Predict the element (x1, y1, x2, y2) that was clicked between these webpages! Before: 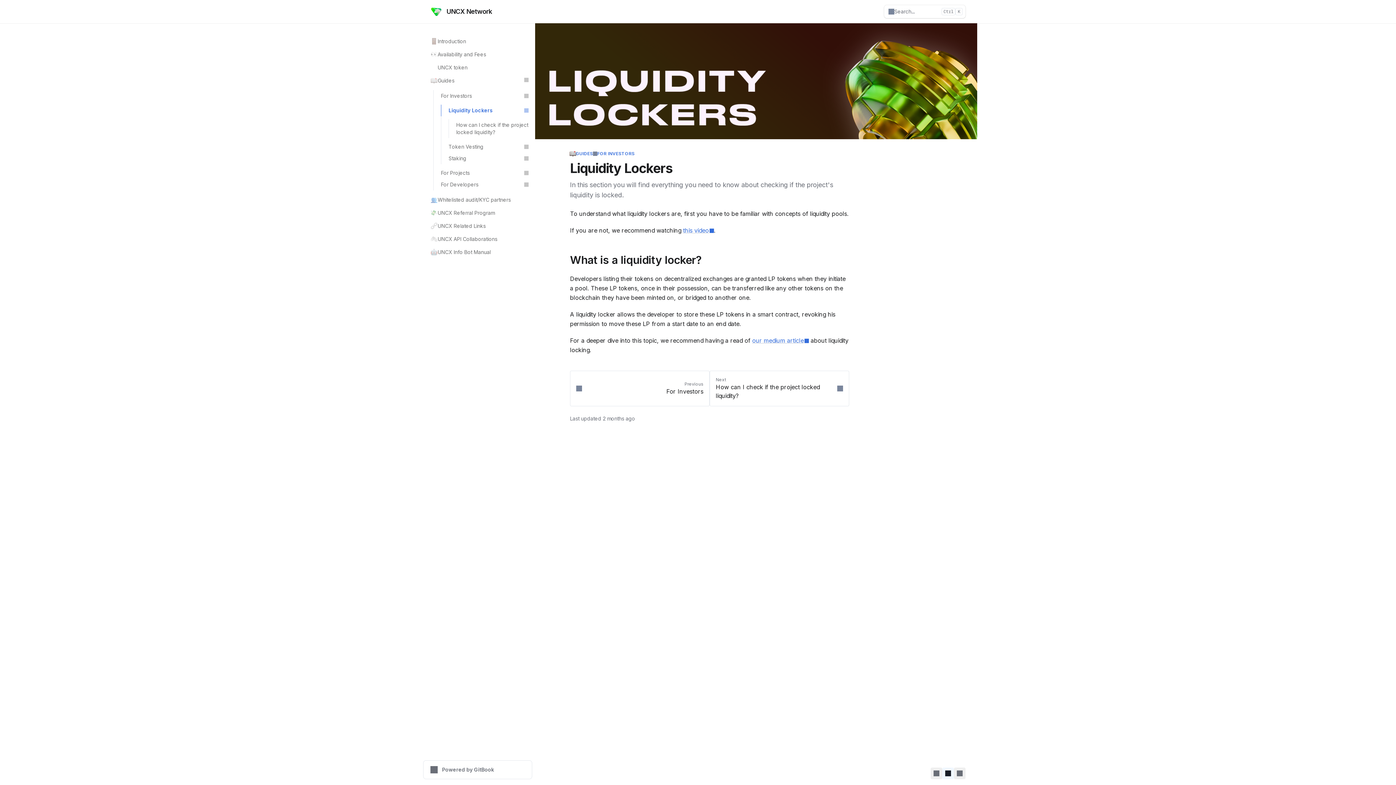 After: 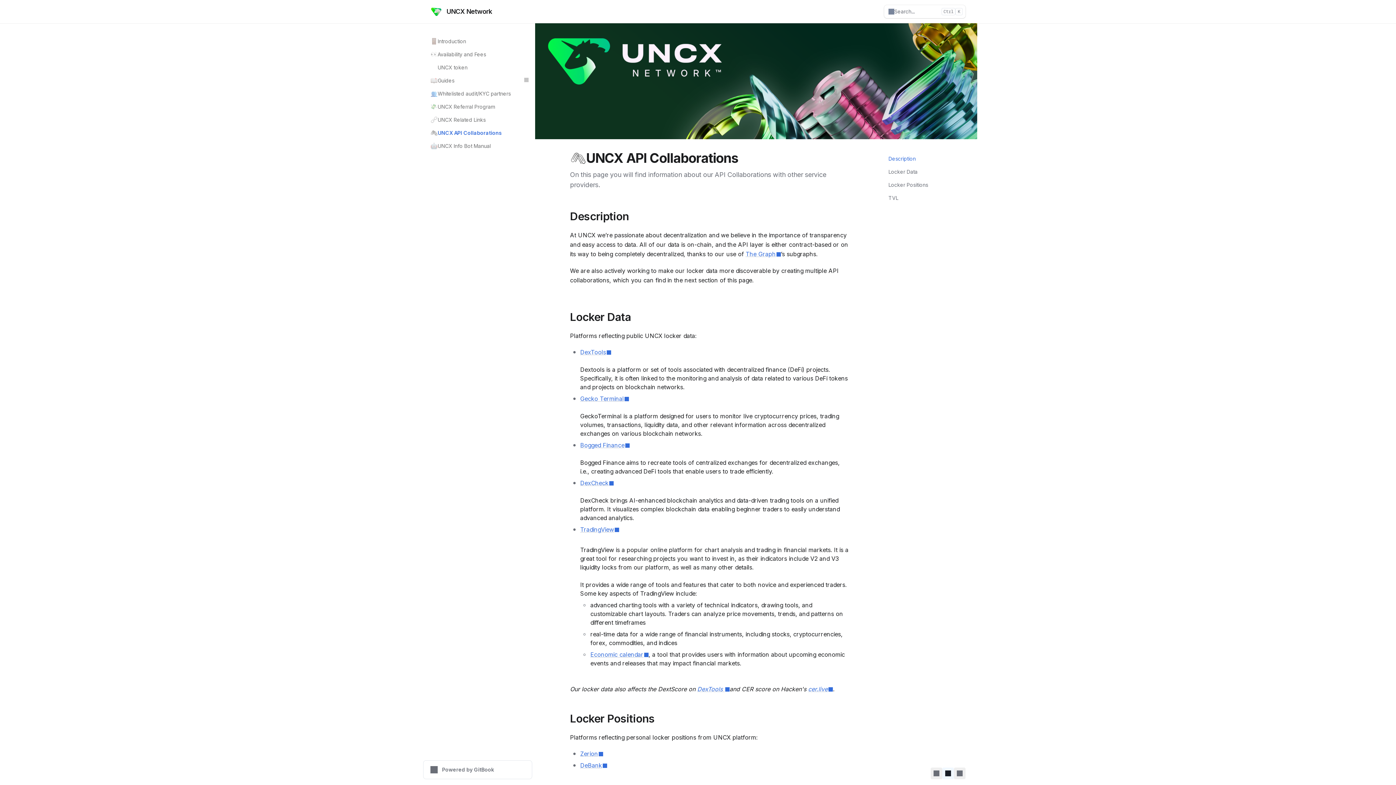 Action: bbox: (426, 232, 532, 245) label: 🖇️
UNCX API Collaborations